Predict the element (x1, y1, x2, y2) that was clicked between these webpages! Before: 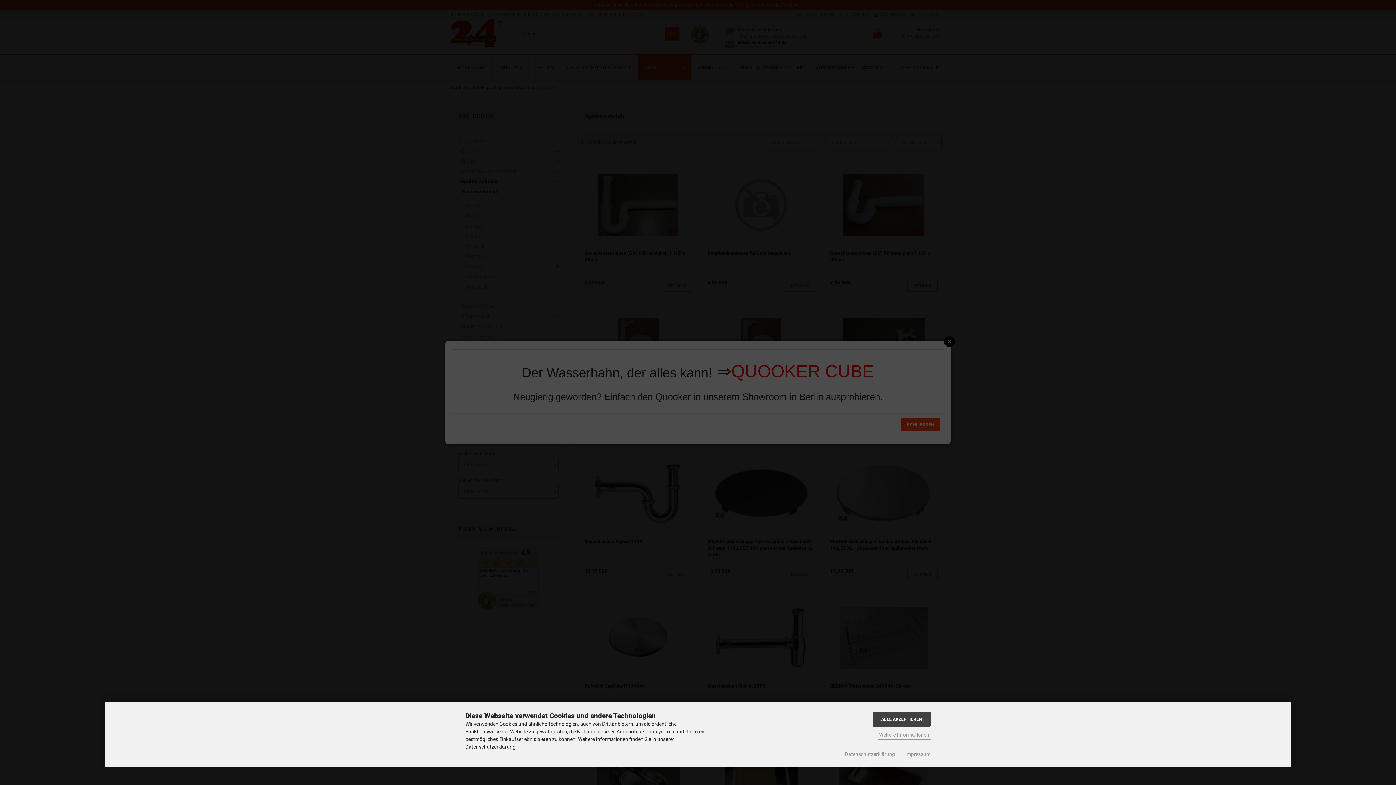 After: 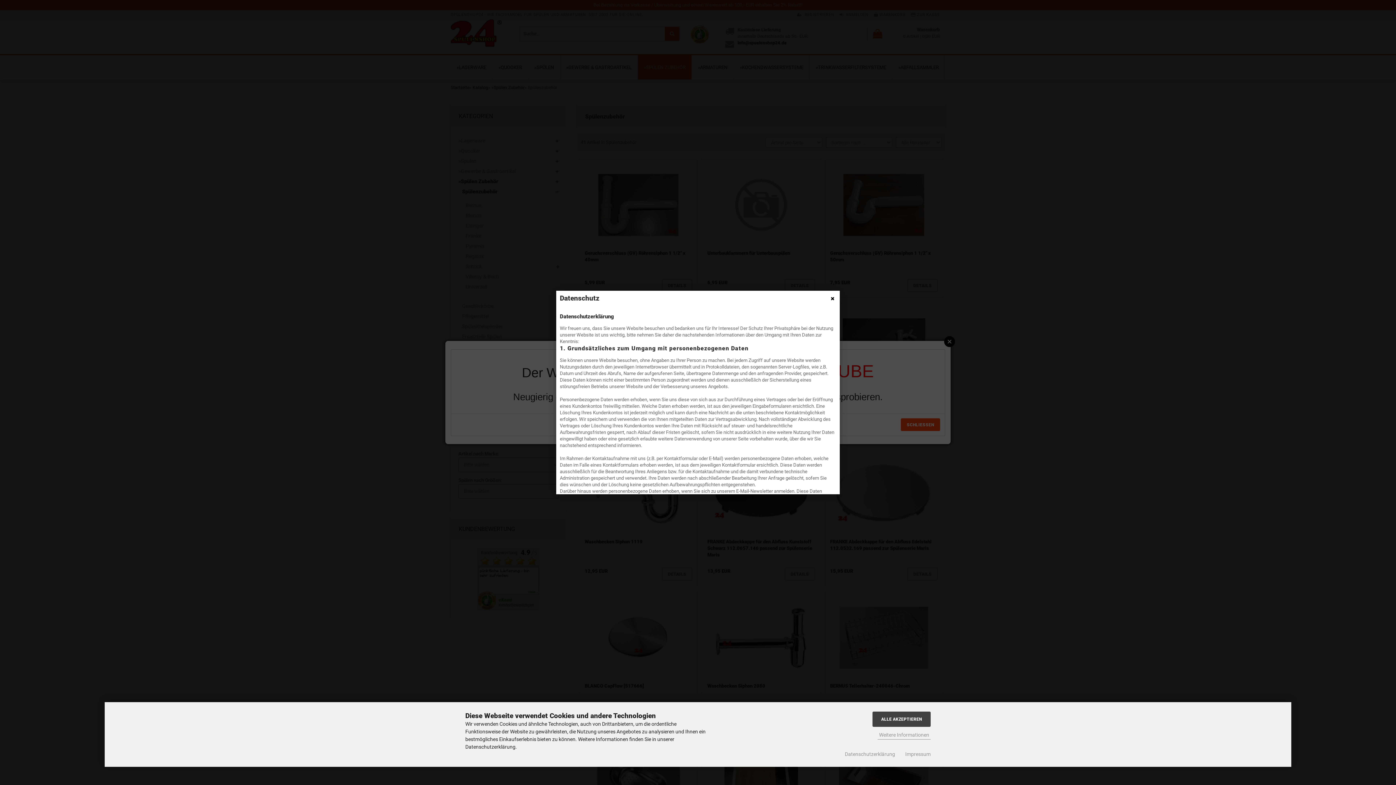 Action: bbox: (845, 751, 895, 757) label: Datenschutzerklärung